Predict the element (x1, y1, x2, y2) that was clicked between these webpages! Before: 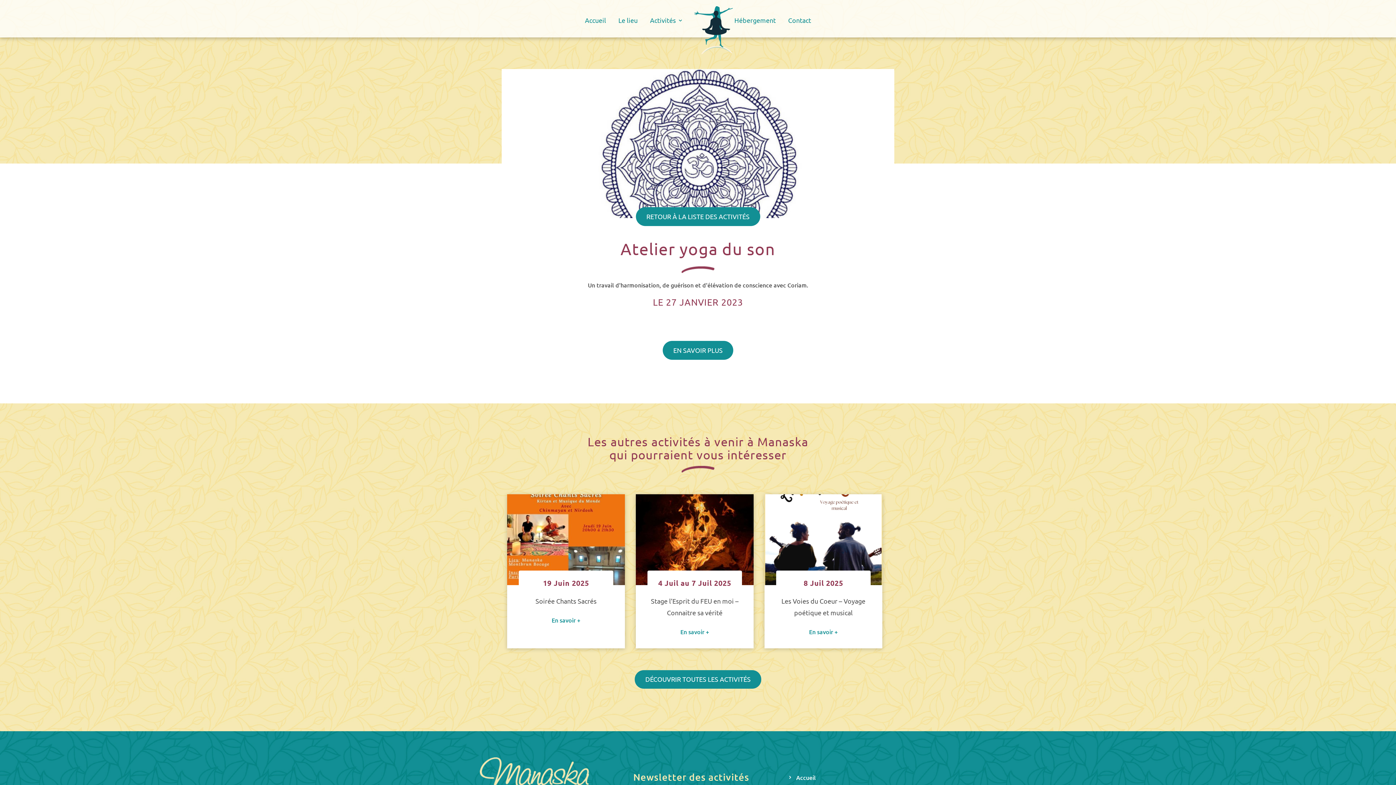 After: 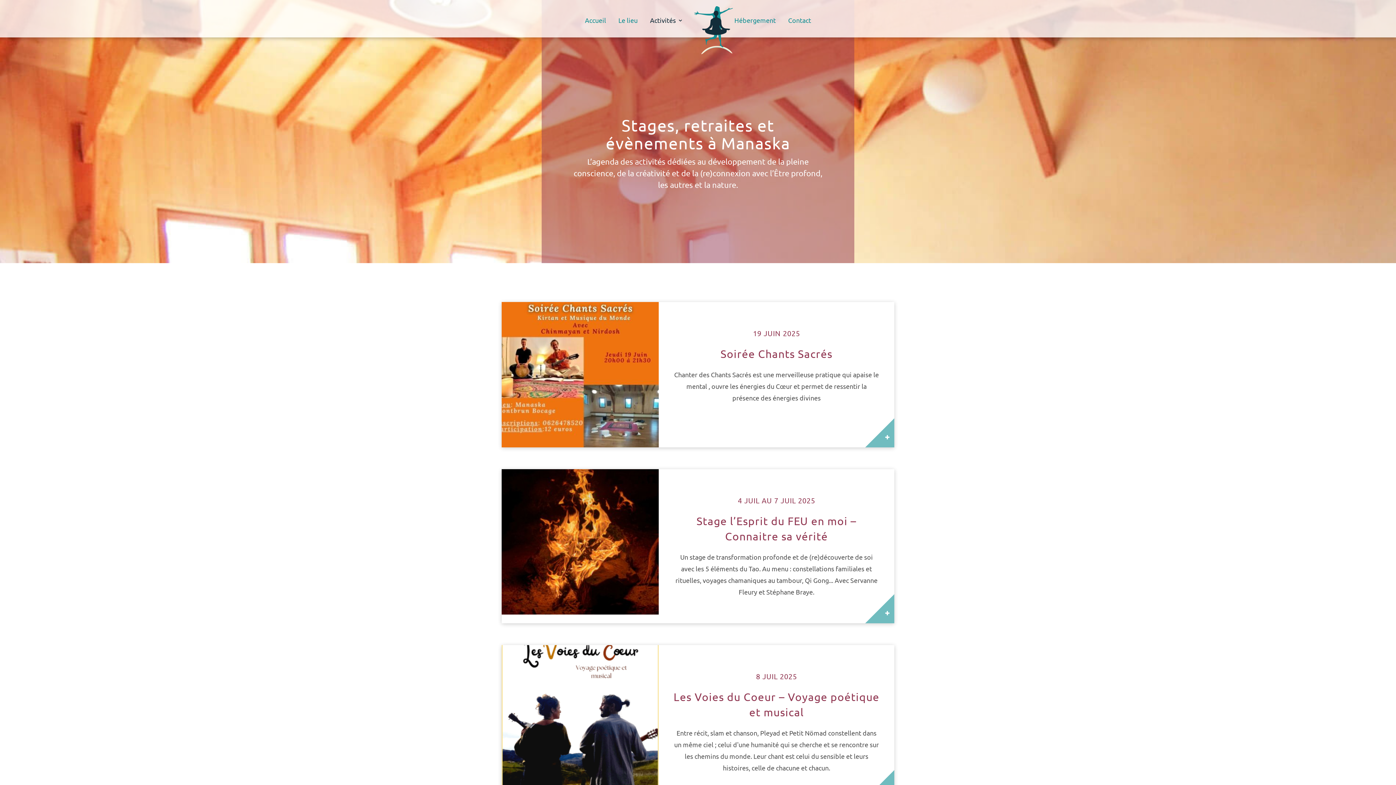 Action: label: Activités bbox: (650, 17, 683, 37)